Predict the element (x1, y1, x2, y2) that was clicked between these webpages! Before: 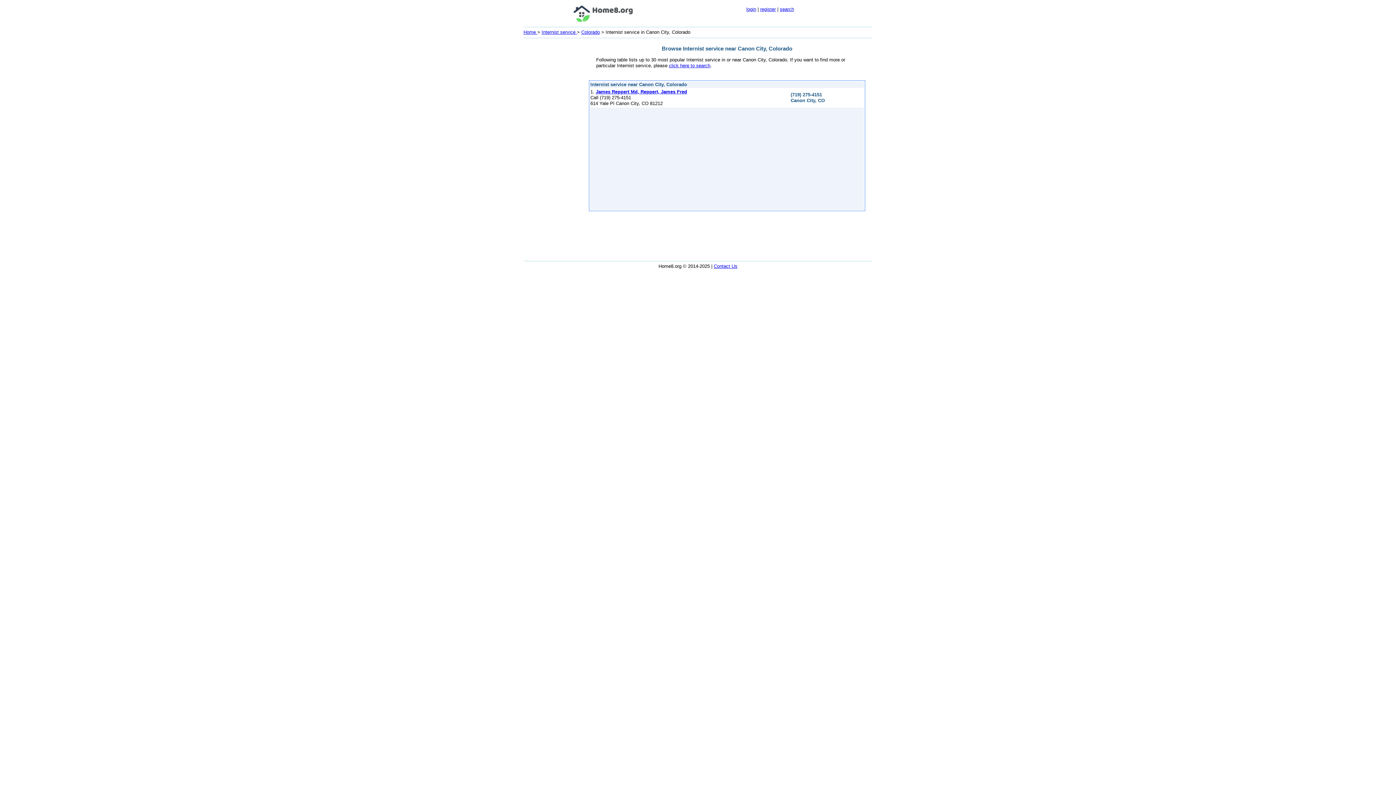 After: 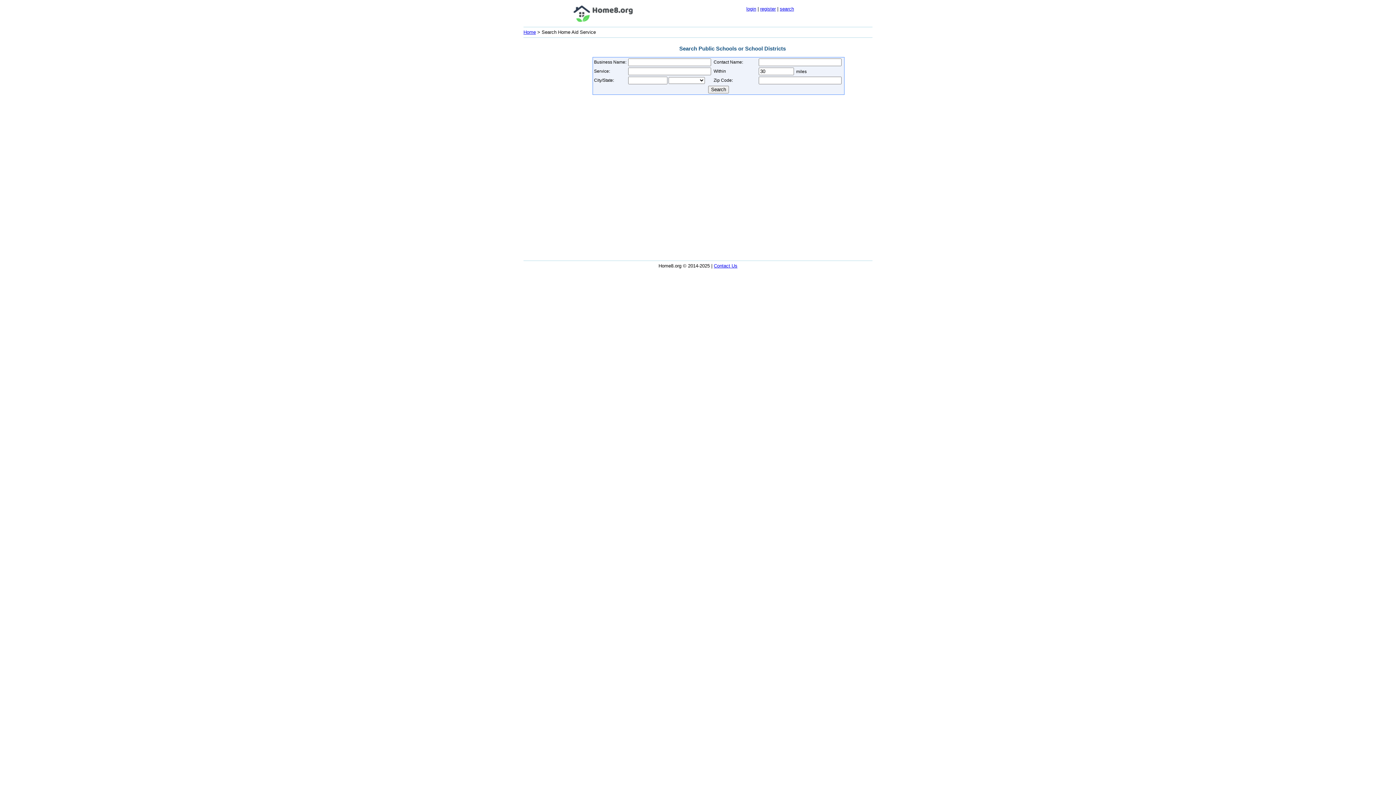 Action: bbox: (669, 63, 710, 68) label: click here to search